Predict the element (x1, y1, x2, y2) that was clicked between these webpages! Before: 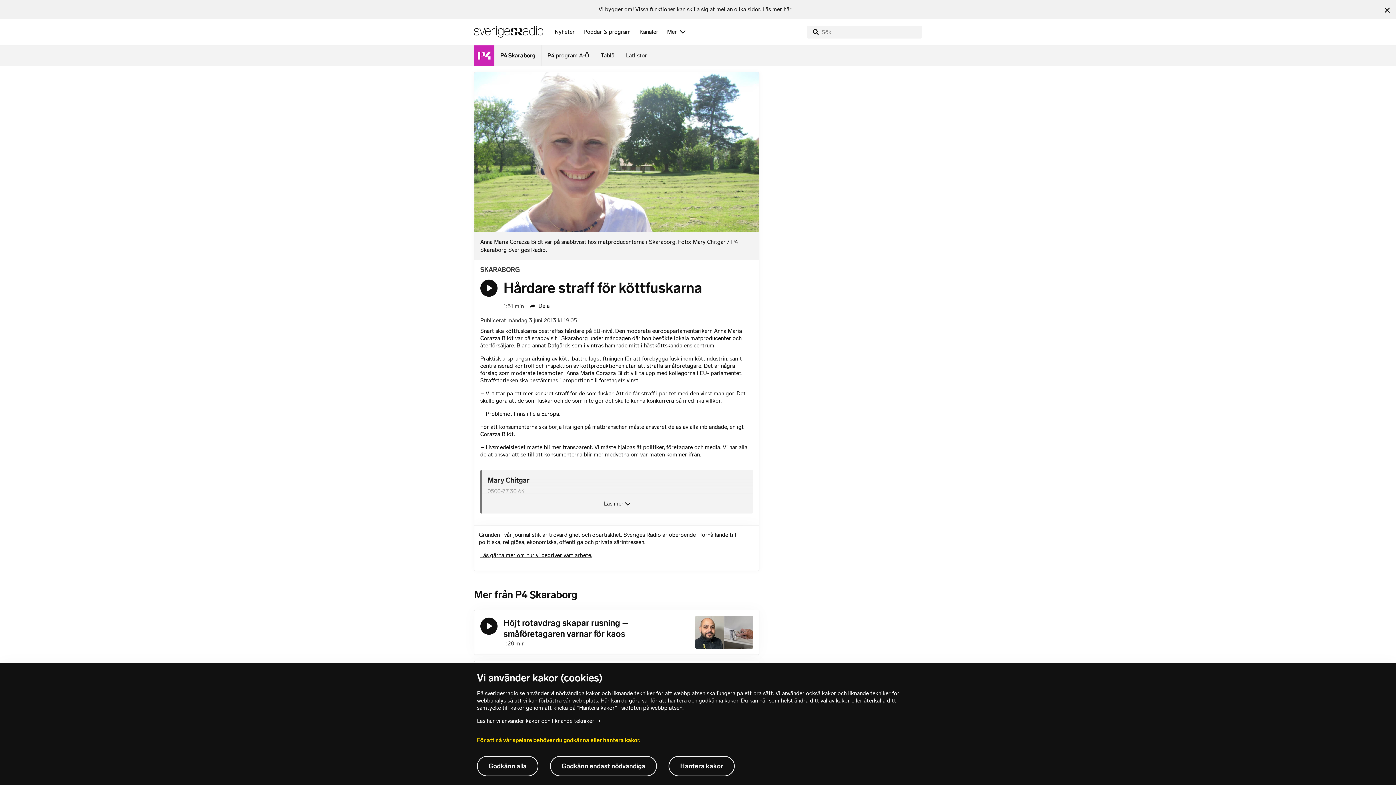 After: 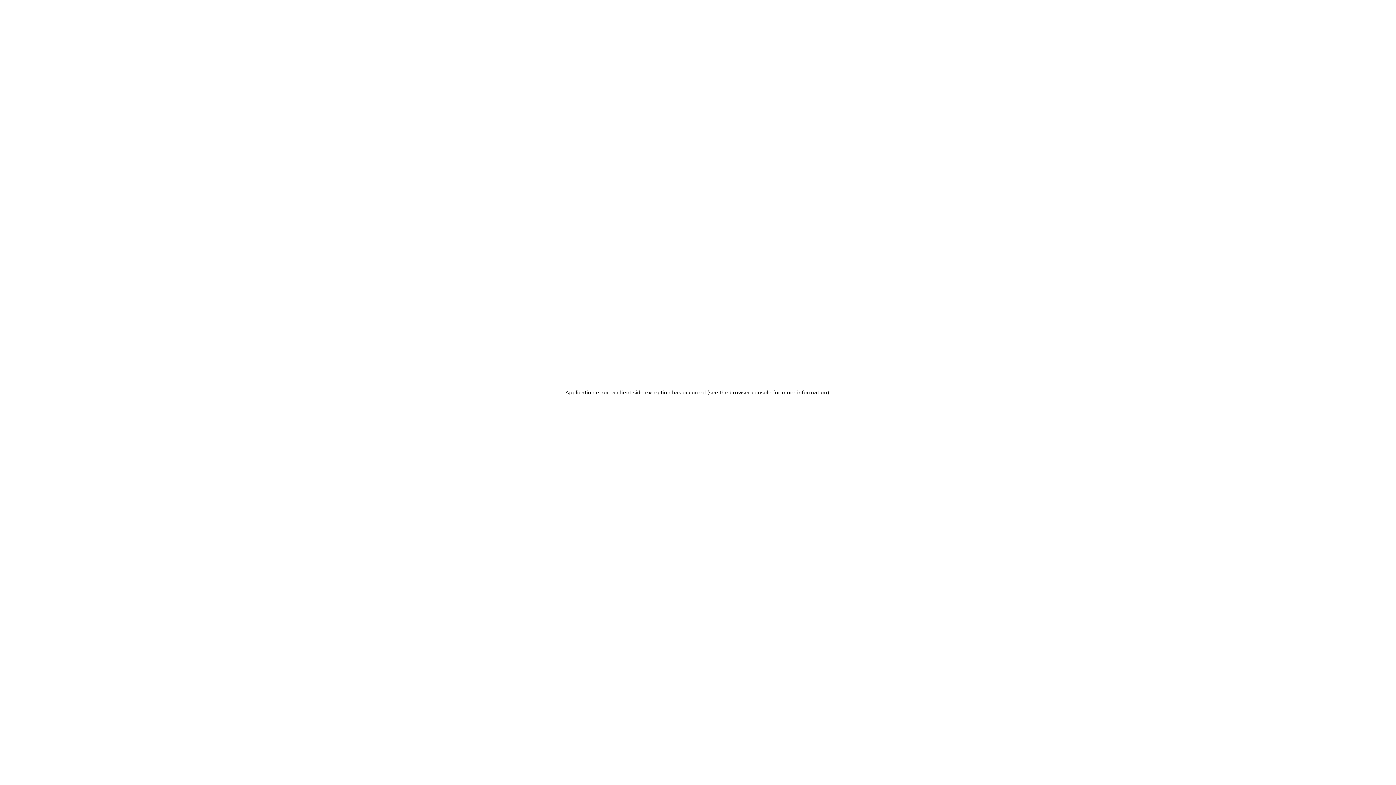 Action: bbox: (595, 45, 620, 65) label: Tablå